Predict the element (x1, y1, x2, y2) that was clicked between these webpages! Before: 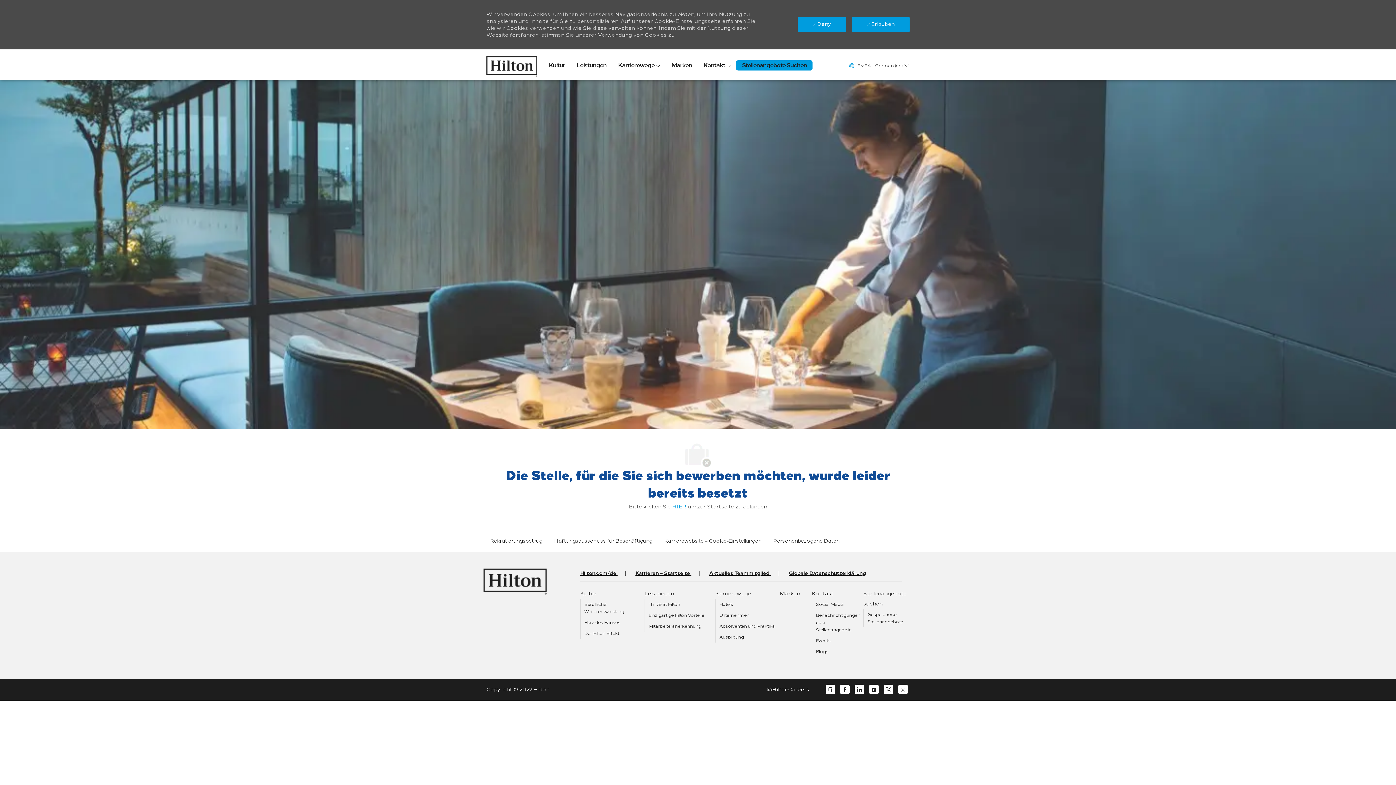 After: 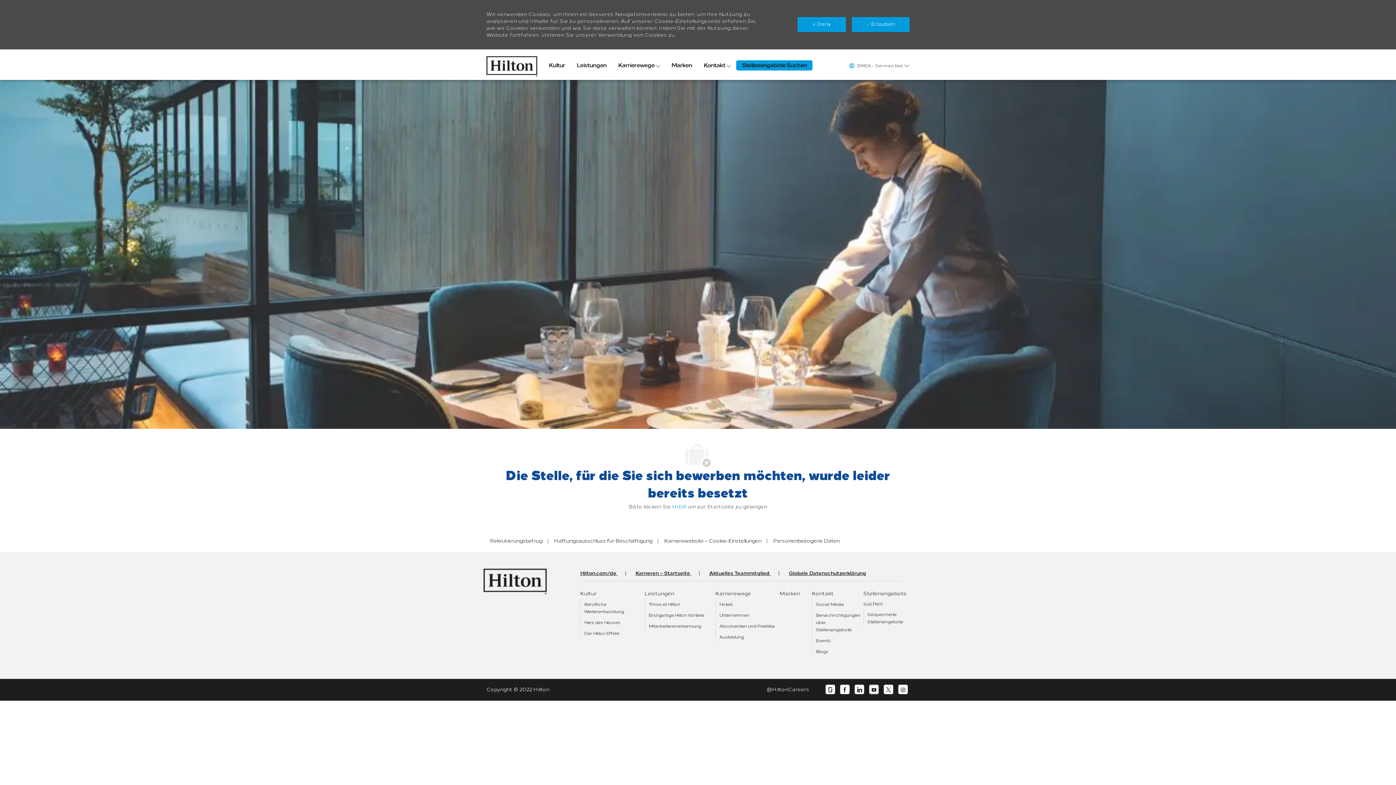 Action: label: youtube bbox: (871, 686, 876, 693)